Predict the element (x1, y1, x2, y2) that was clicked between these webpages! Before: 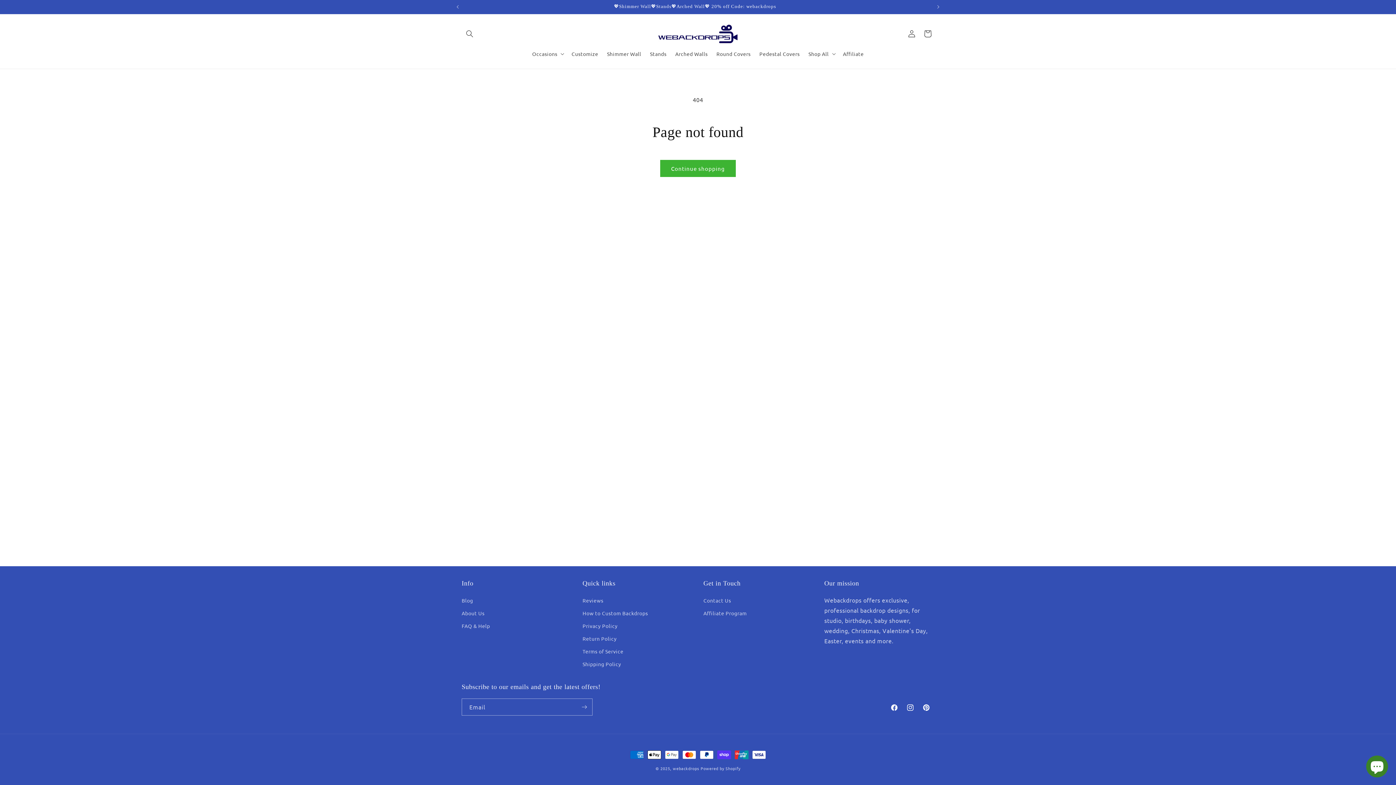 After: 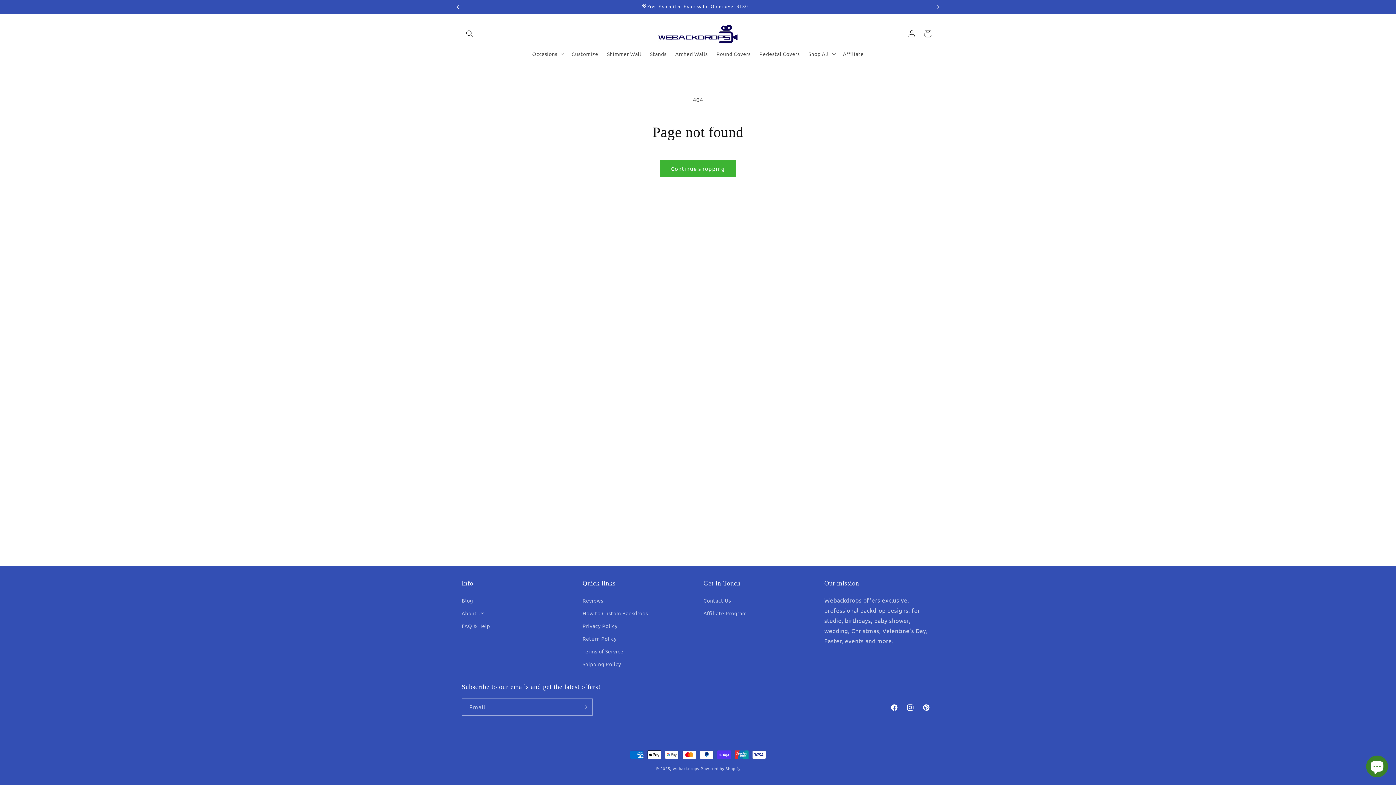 Action: label: Previous announcement bbox: (449, 0, 465, 13)